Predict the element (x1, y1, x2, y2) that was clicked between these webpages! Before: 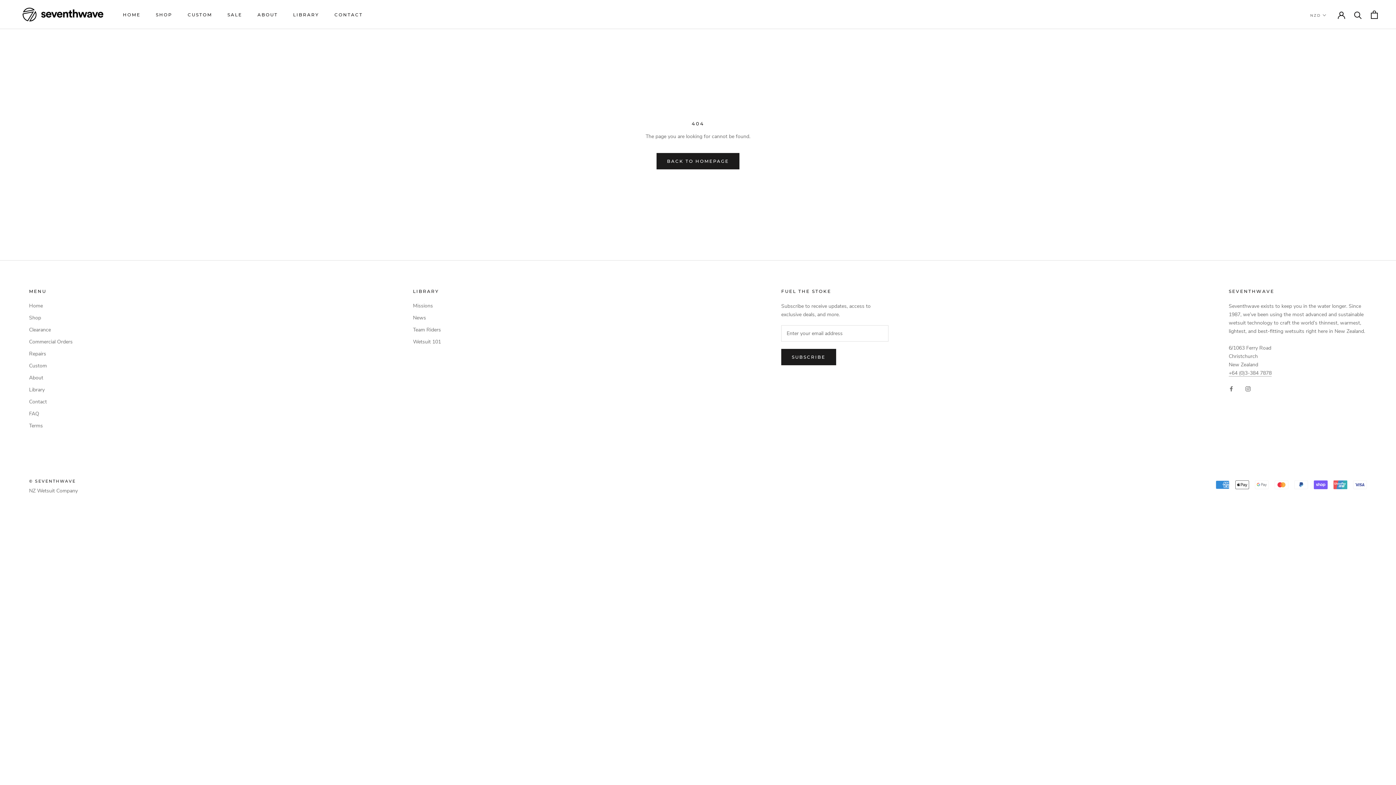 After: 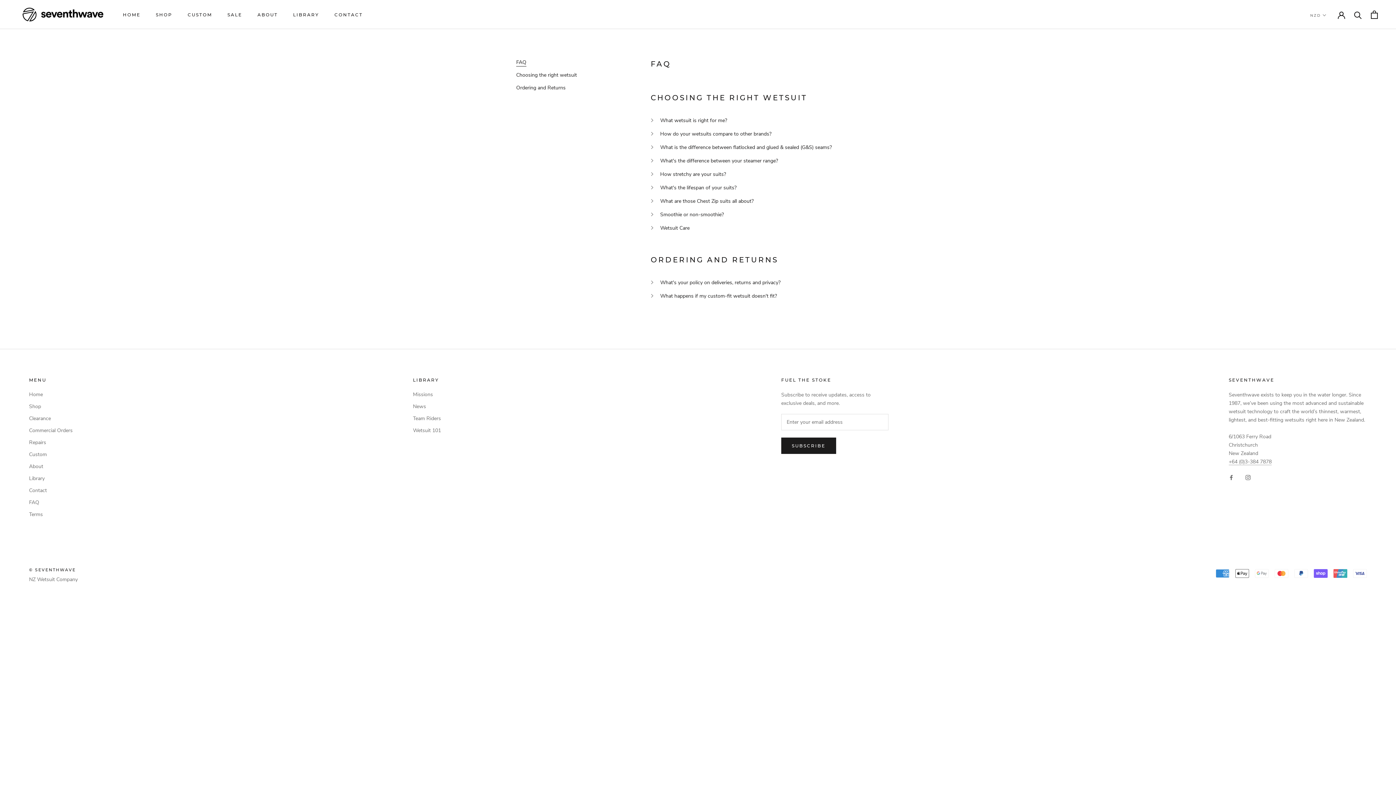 Action: label: FAQ bbox: (29, 410, 72, 417)